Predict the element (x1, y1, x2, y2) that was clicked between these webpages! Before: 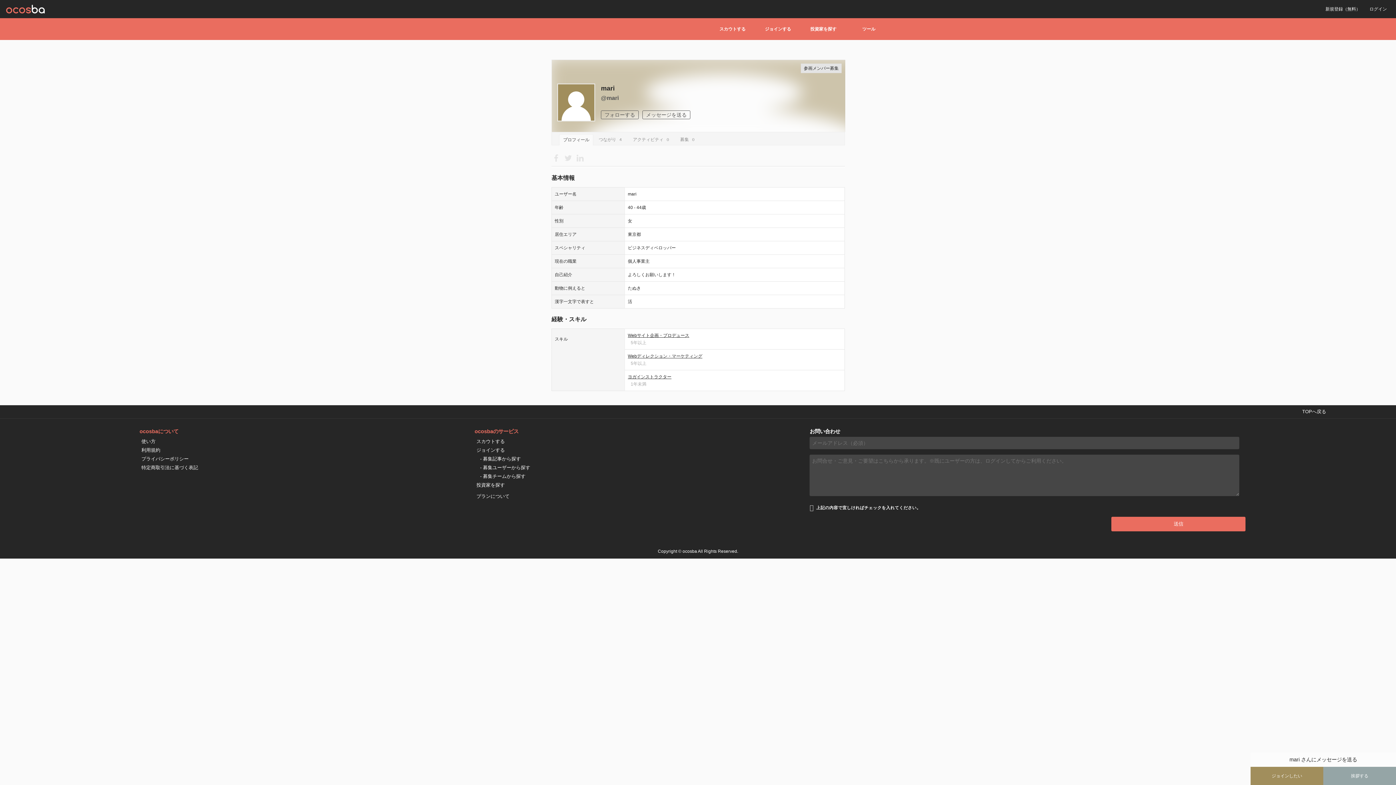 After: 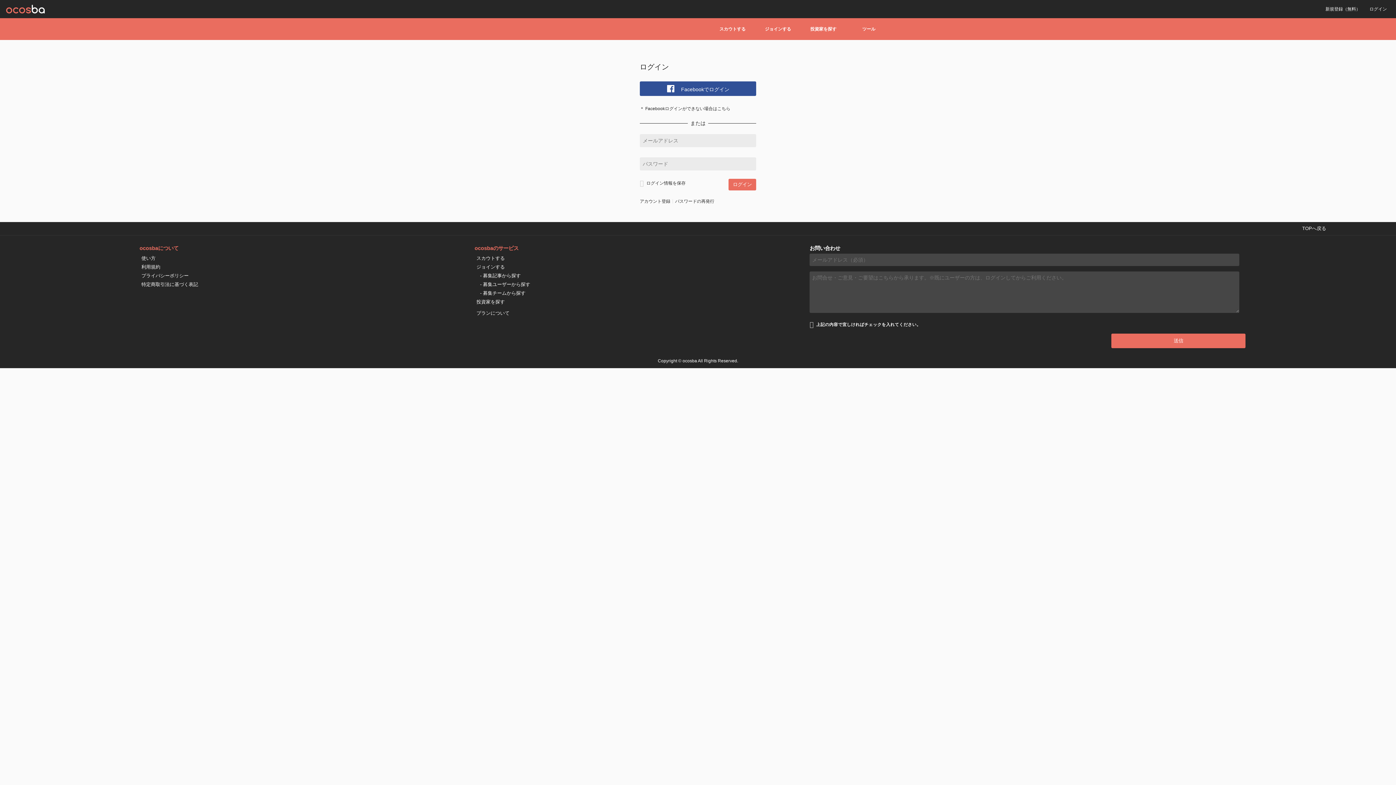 Action: label: メッセージを送る bbox: (642, 110, 690, 119)